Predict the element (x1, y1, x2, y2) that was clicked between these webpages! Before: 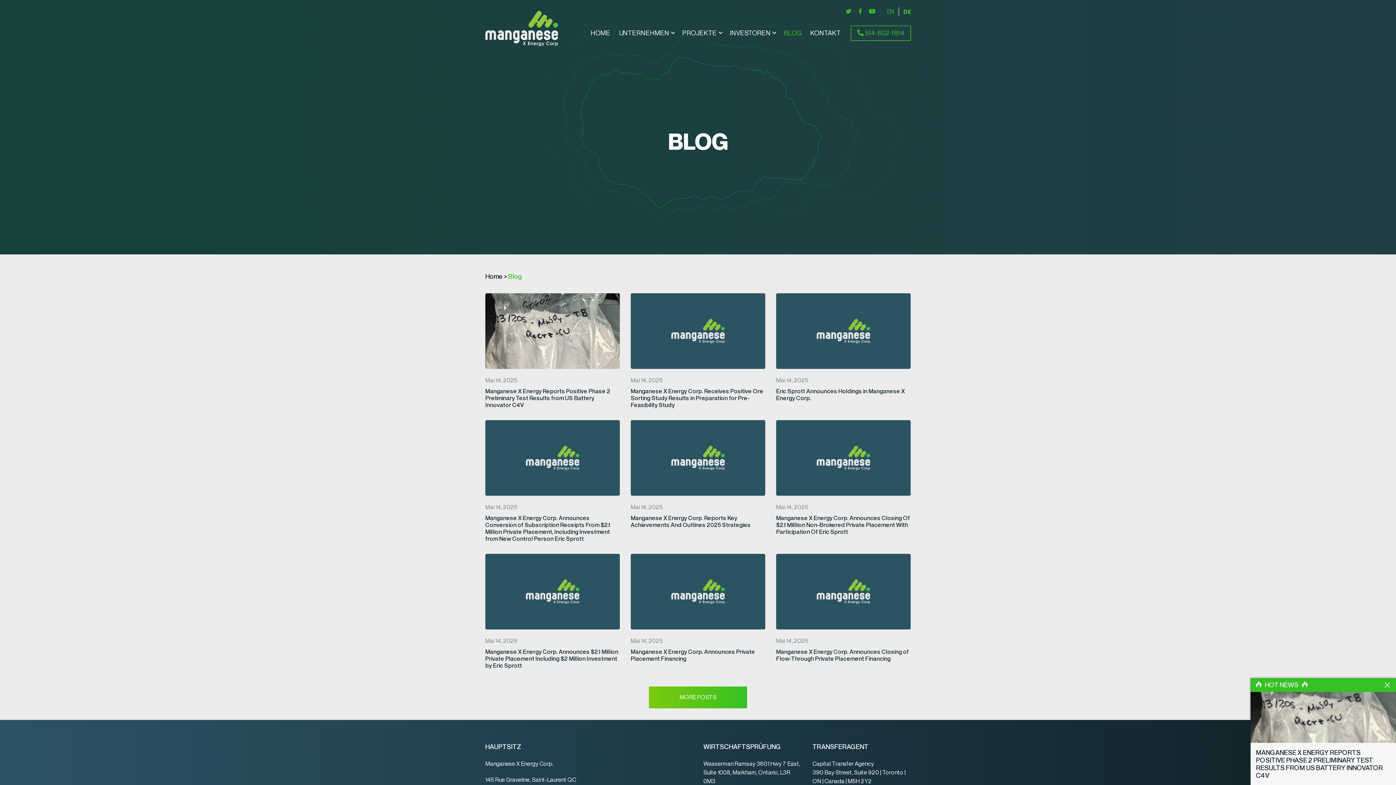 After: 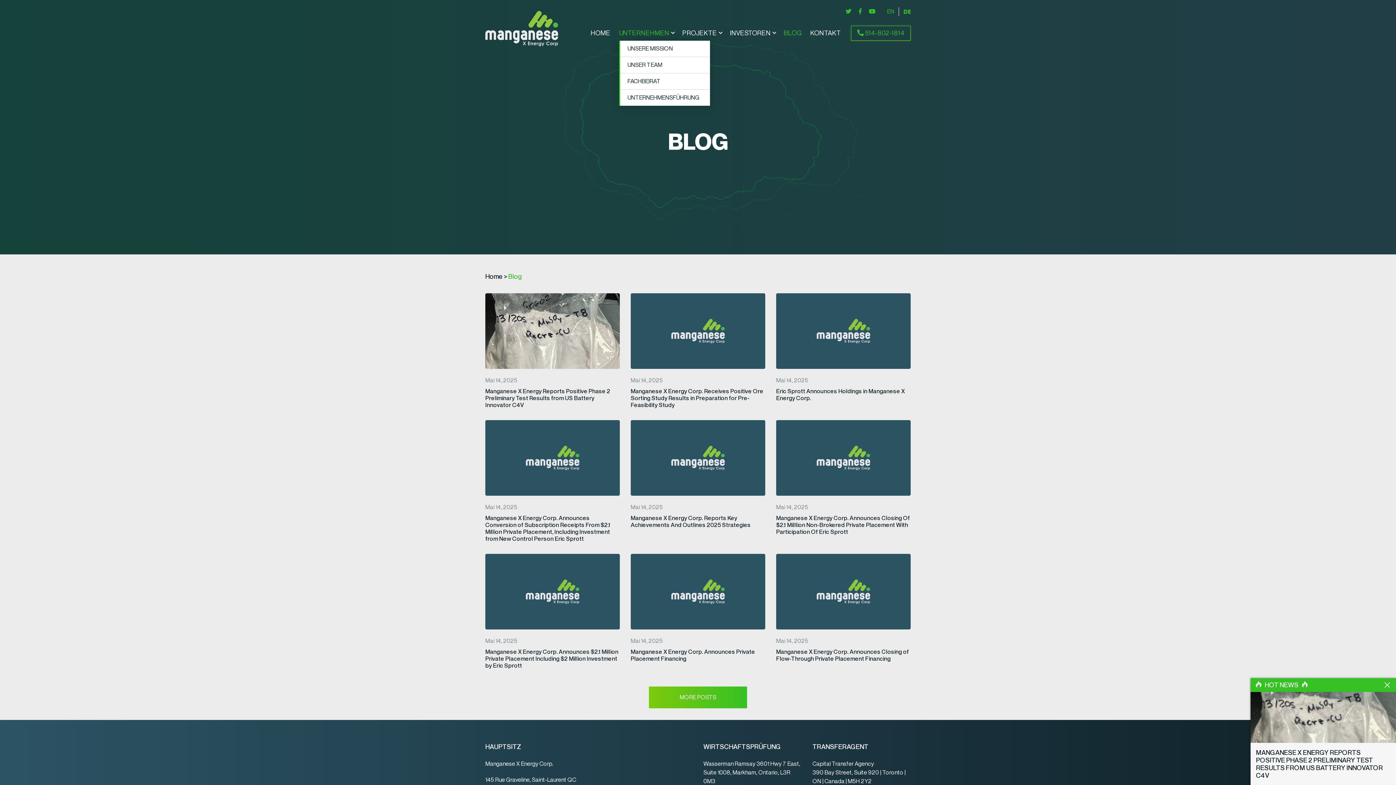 Action: label: UNTERNEHMEN bbox: (614, 25, 673, 40)